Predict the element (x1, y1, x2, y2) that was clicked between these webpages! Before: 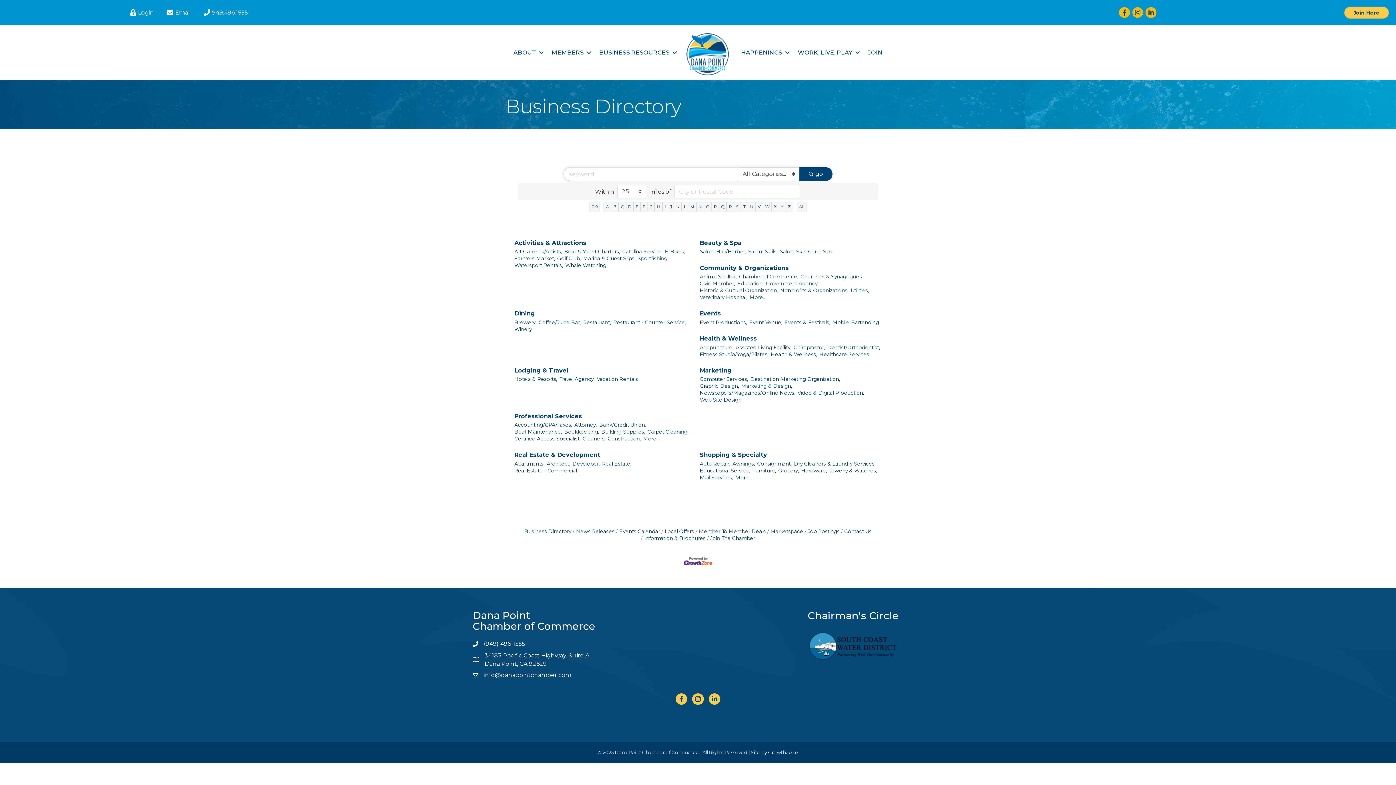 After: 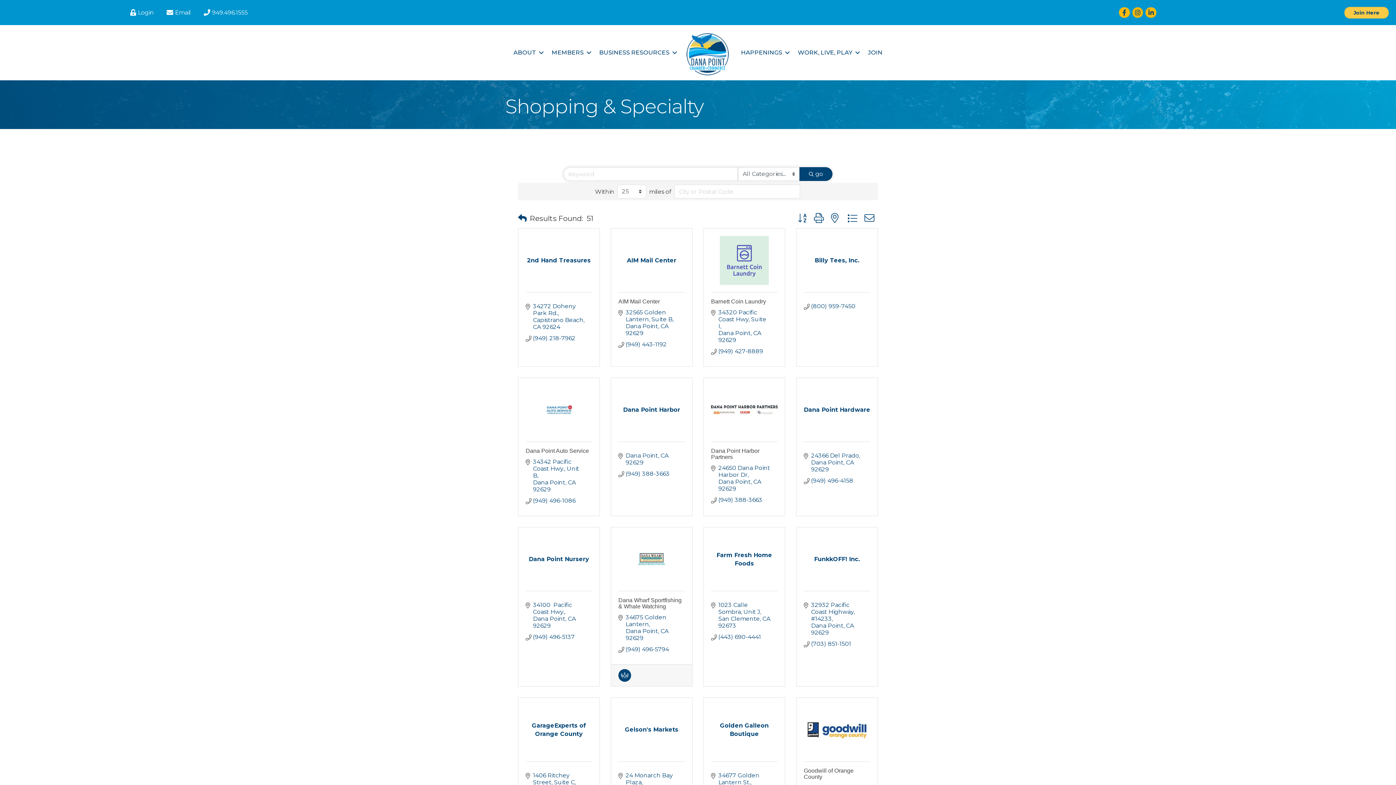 Action: label: More... bbox: (735, 474, 752, 481)